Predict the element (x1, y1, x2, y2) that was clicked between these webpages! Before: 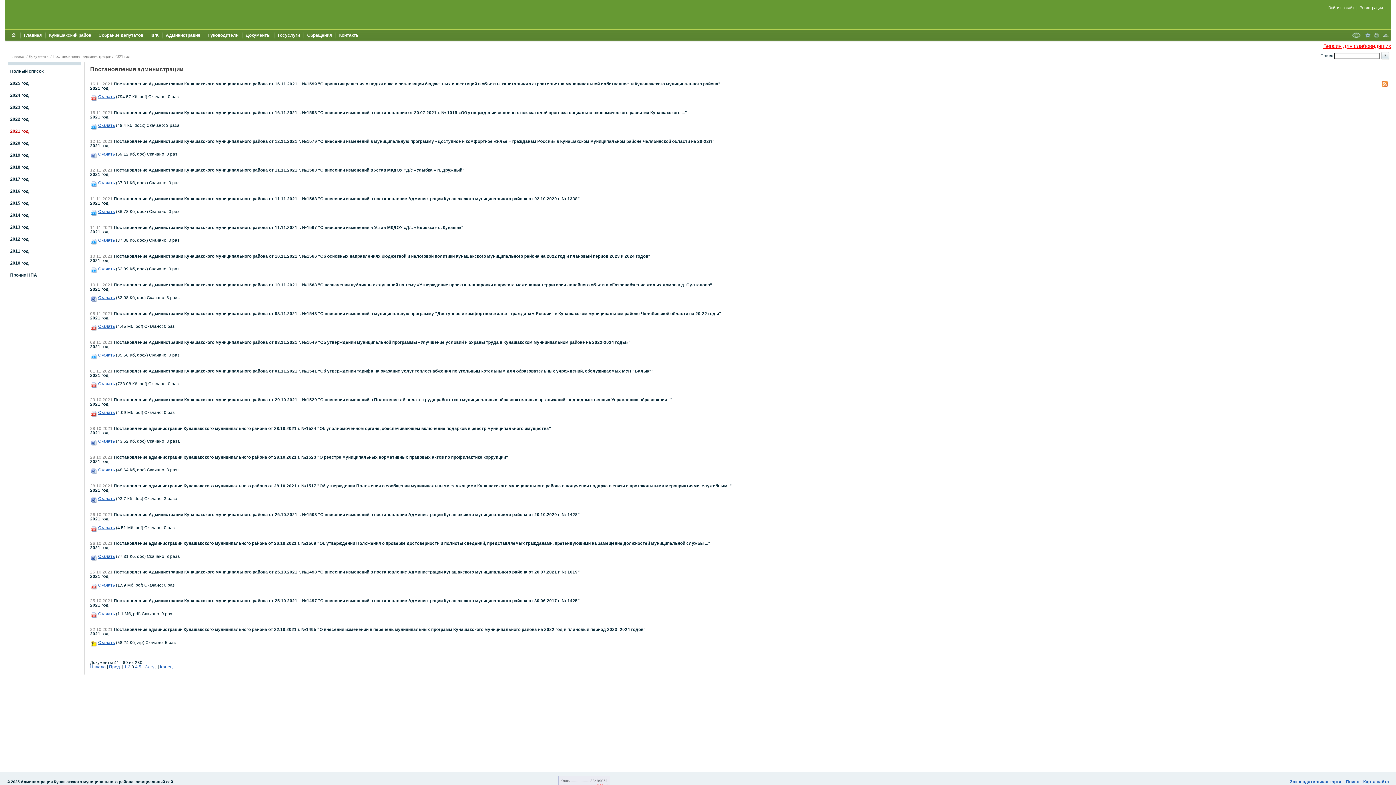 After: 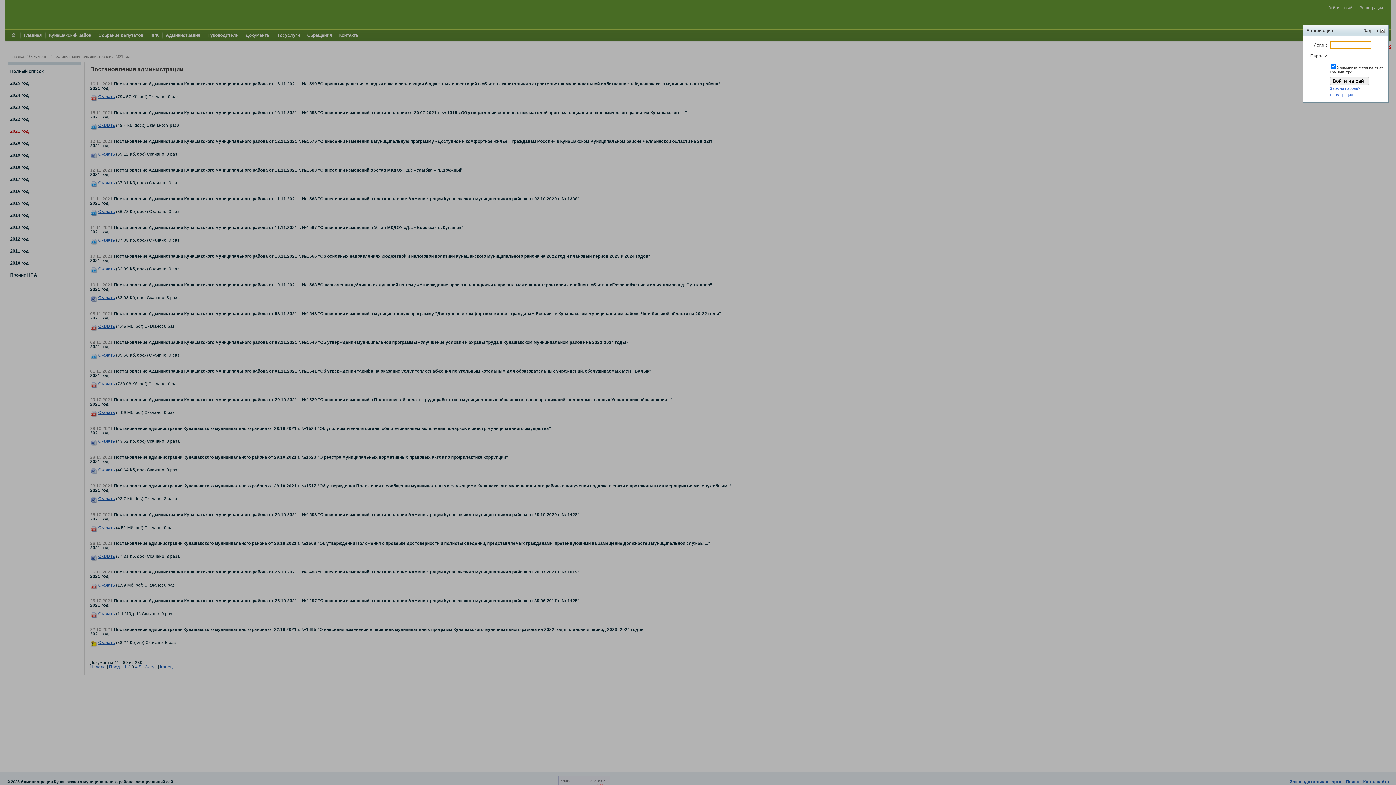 Action: bbox: (1328, 5, 1354, 9) label: Войти на сайт